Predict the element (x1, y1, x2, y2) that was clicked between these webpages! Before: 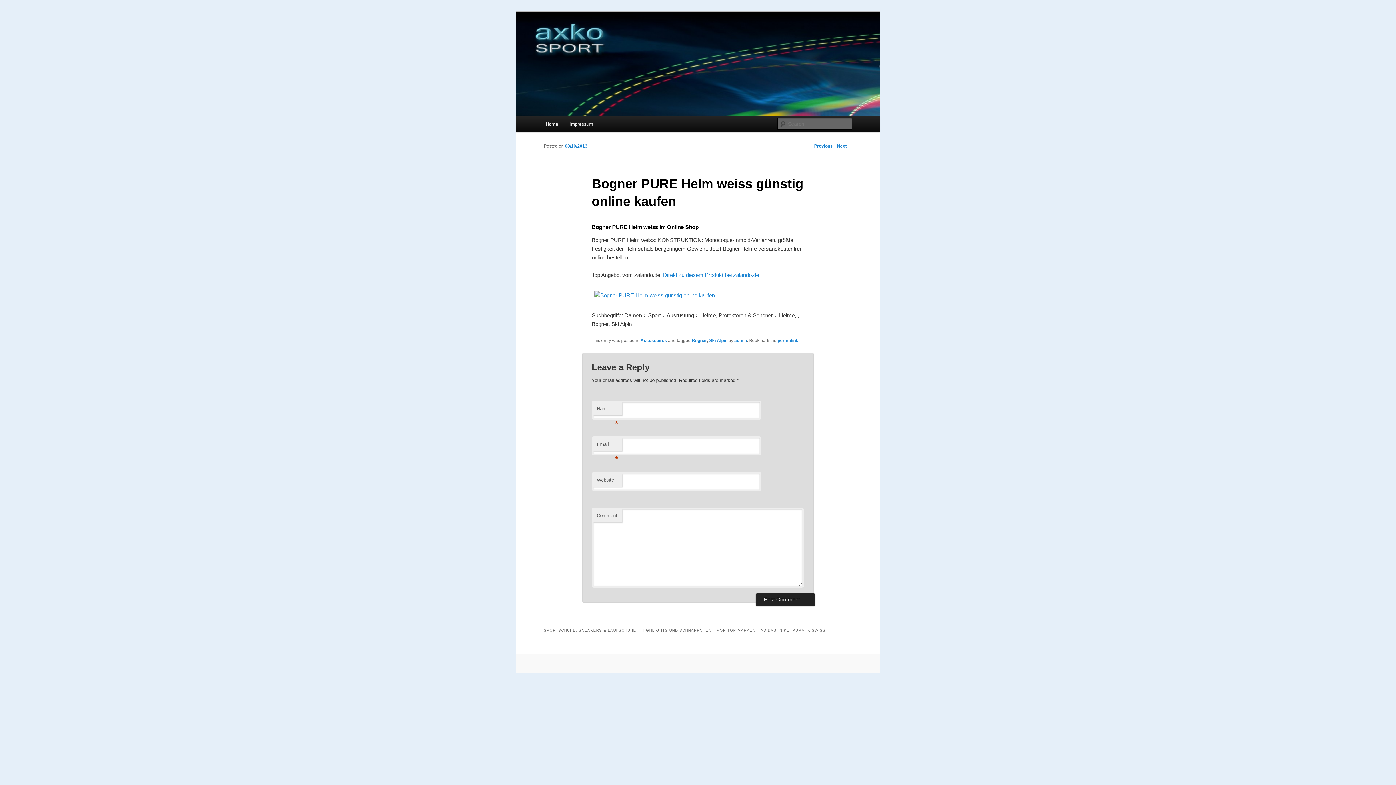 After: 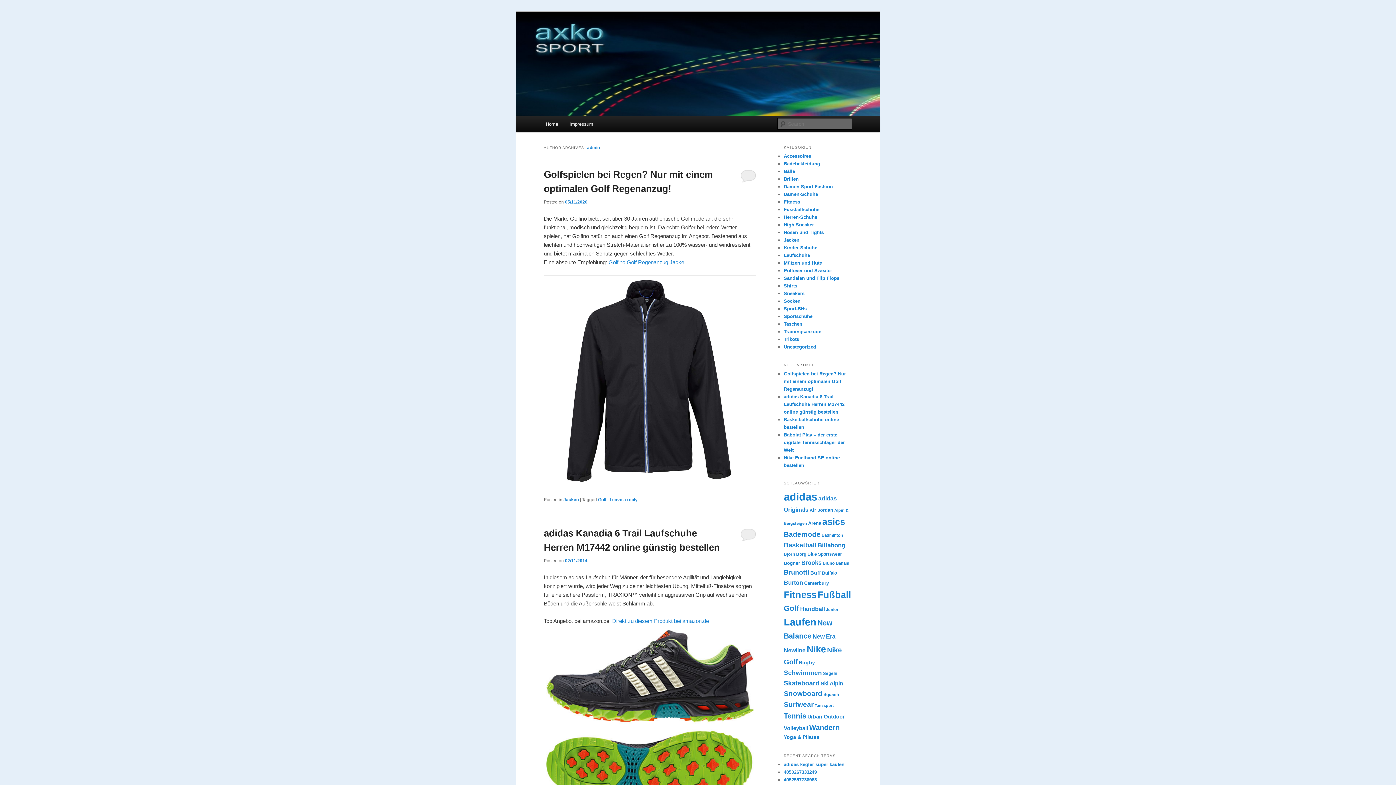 Action: label: admin bbox: (734, 338, 747, 343)